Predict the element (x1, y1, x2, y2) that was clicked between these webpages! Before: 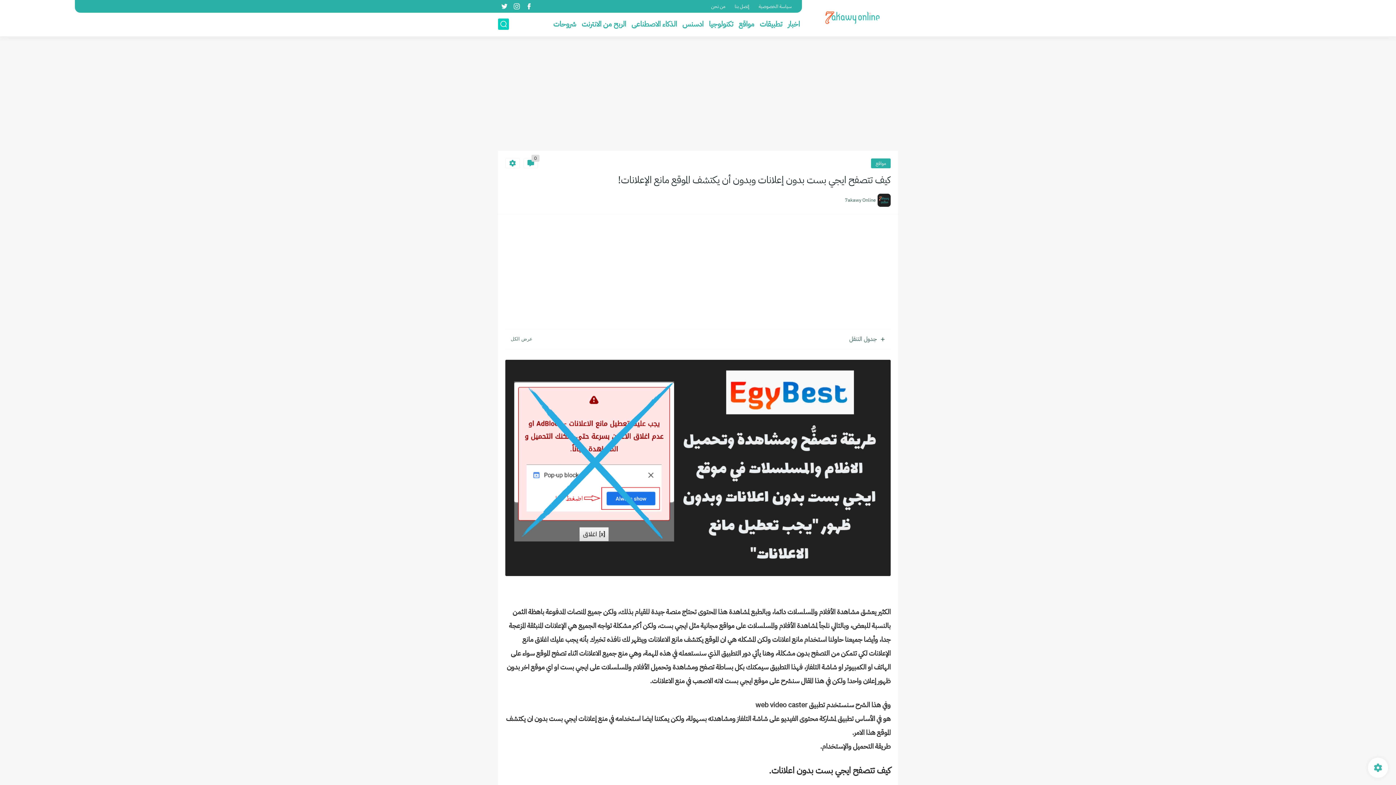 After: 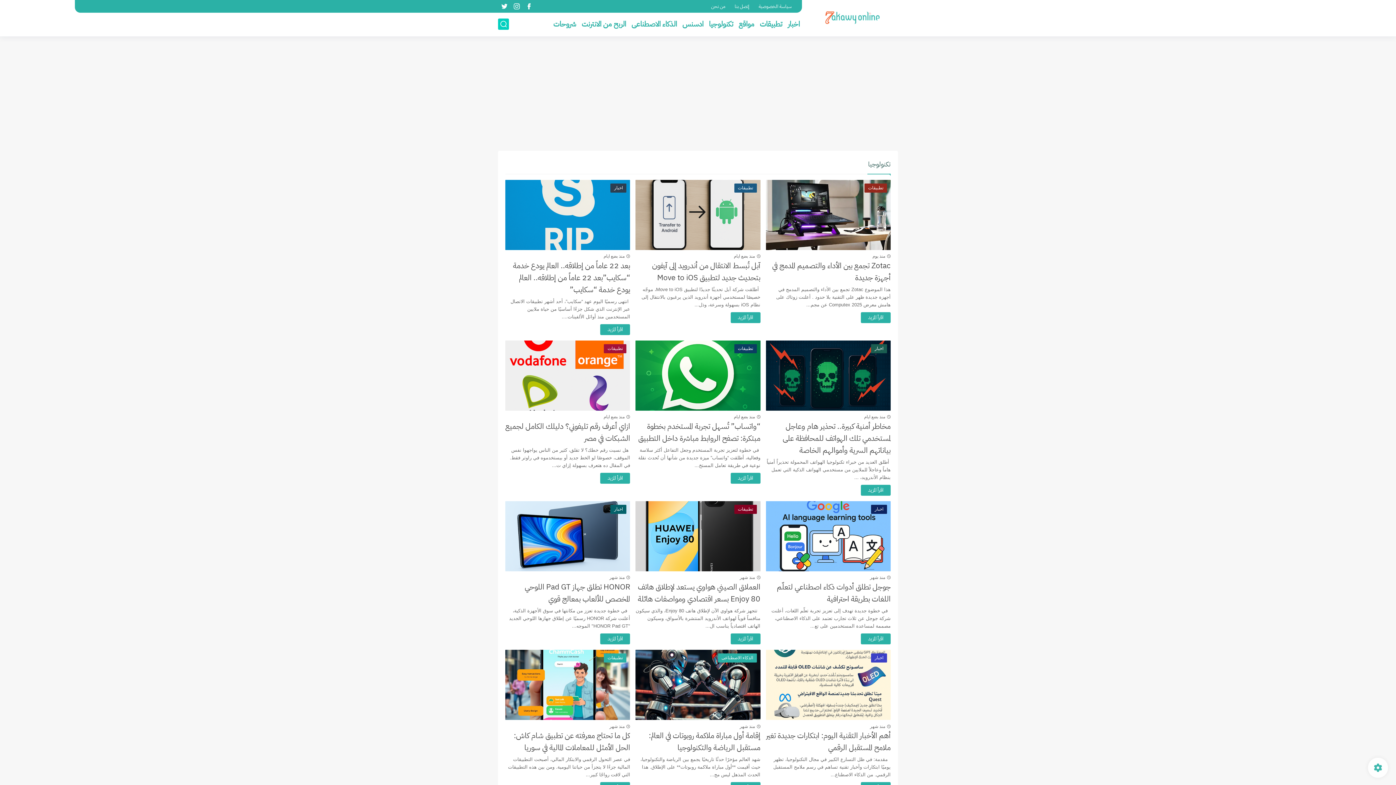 Action: bbox: (709, 18, 733, 29) label: تكنولوجيا